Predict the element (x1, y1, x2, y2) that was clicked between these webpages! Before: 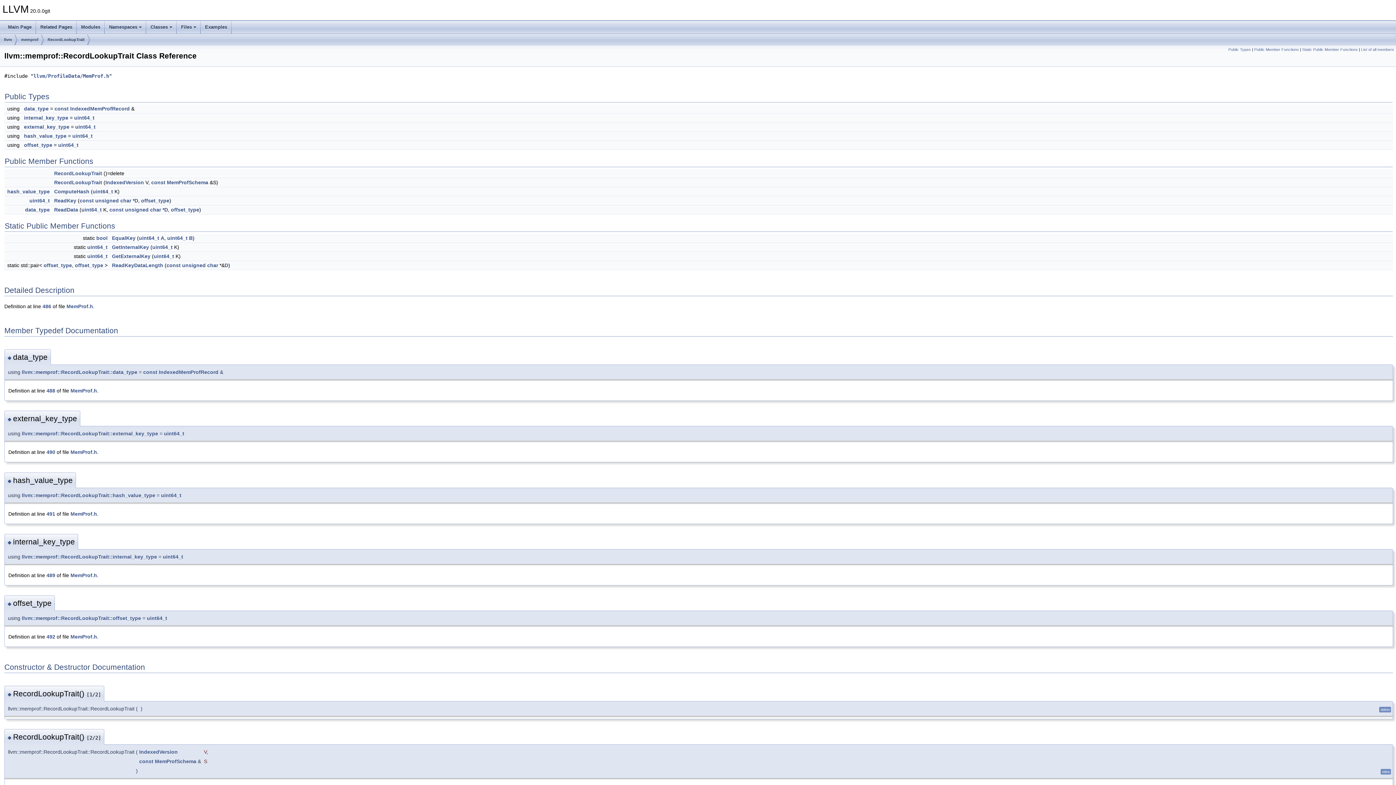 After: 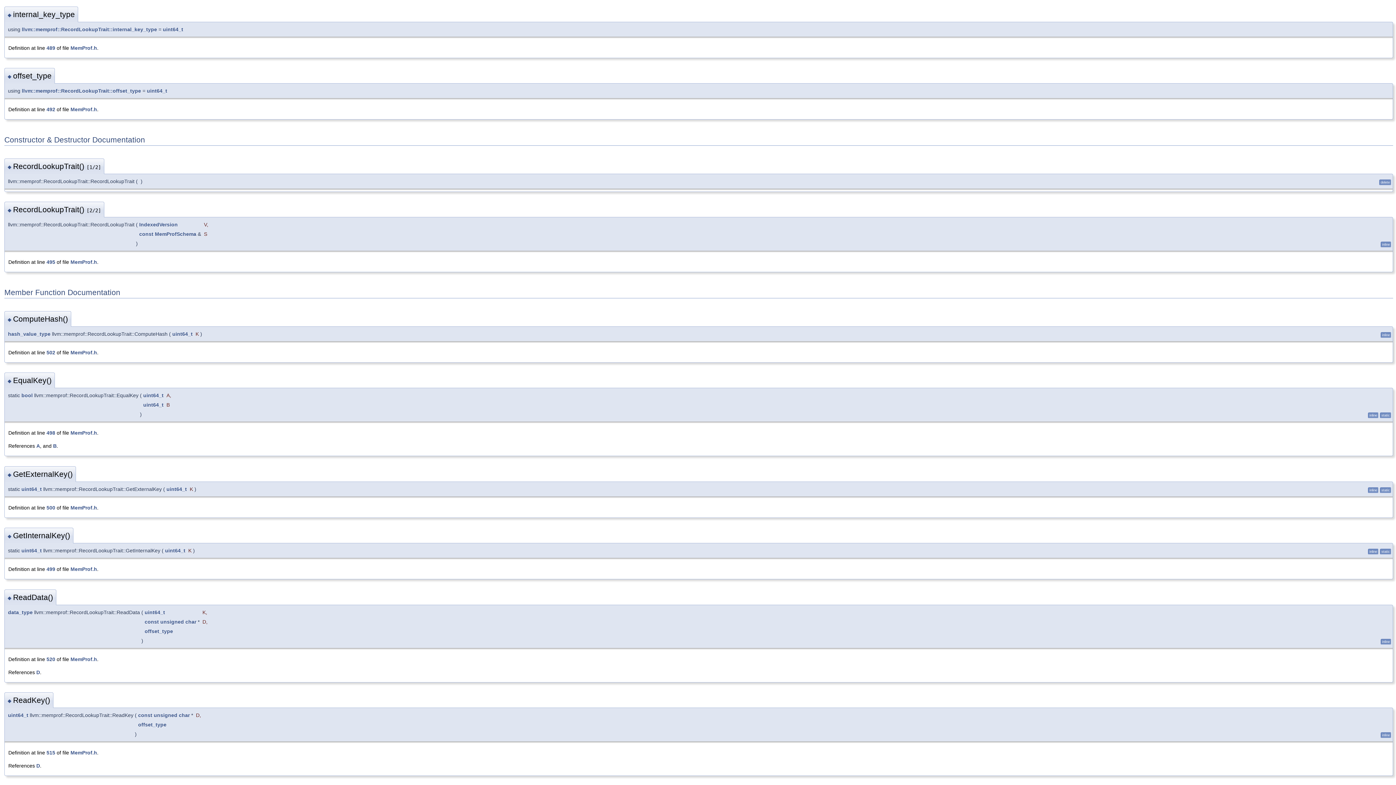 Action: label: ◆  bbox: (7, 539, 13, 545)